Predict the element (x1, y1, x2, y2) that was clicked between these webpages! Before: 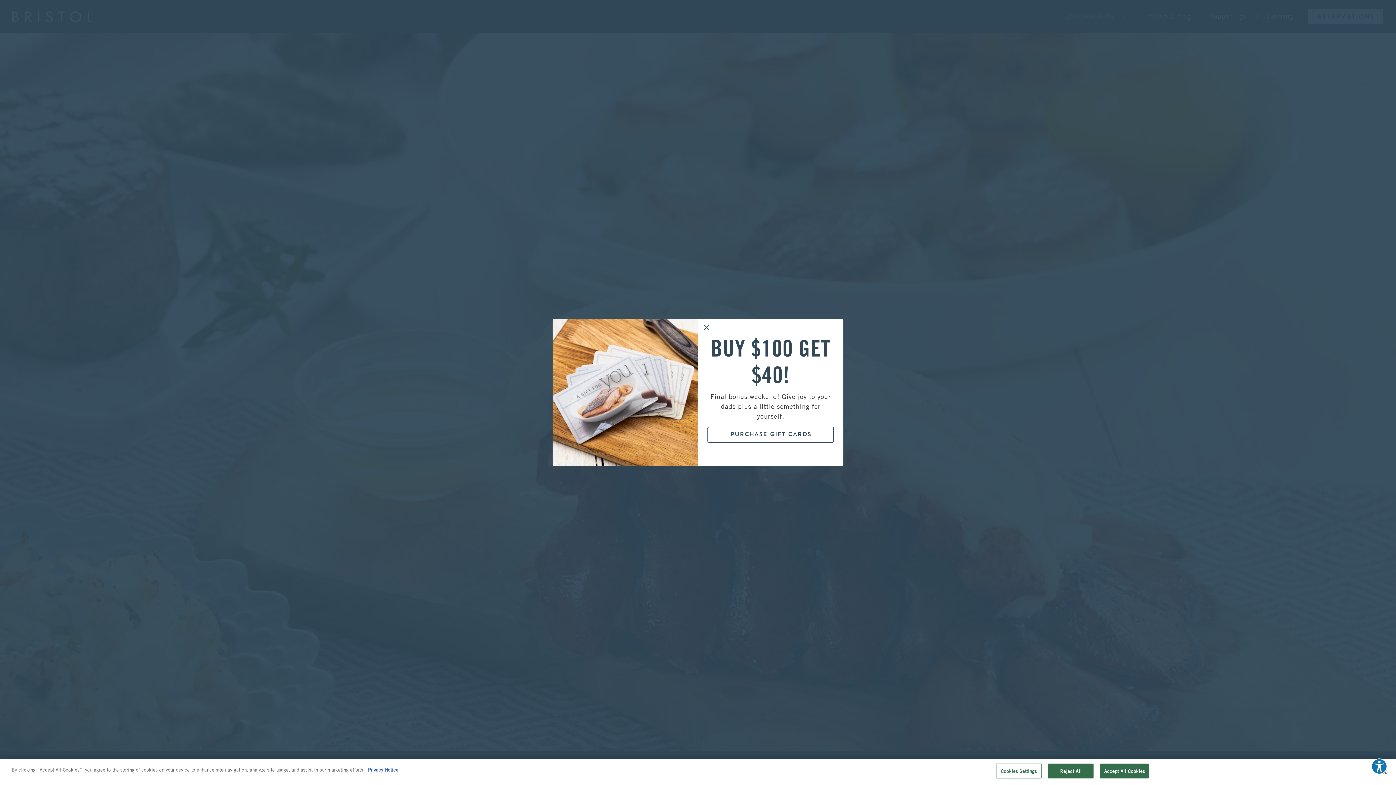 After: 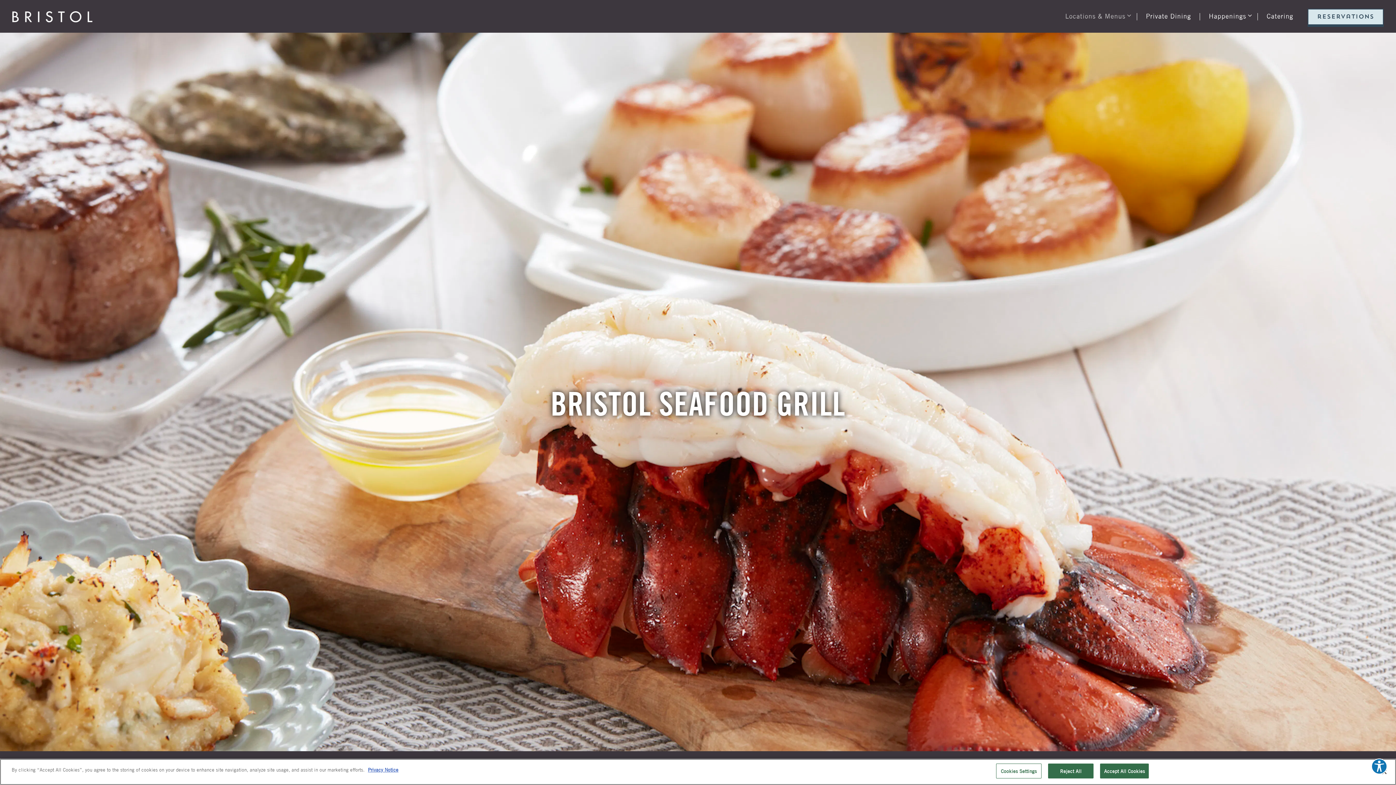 Action: bbox: (707, 426, 834, 442) label: PURCHASE GIFT CARDS